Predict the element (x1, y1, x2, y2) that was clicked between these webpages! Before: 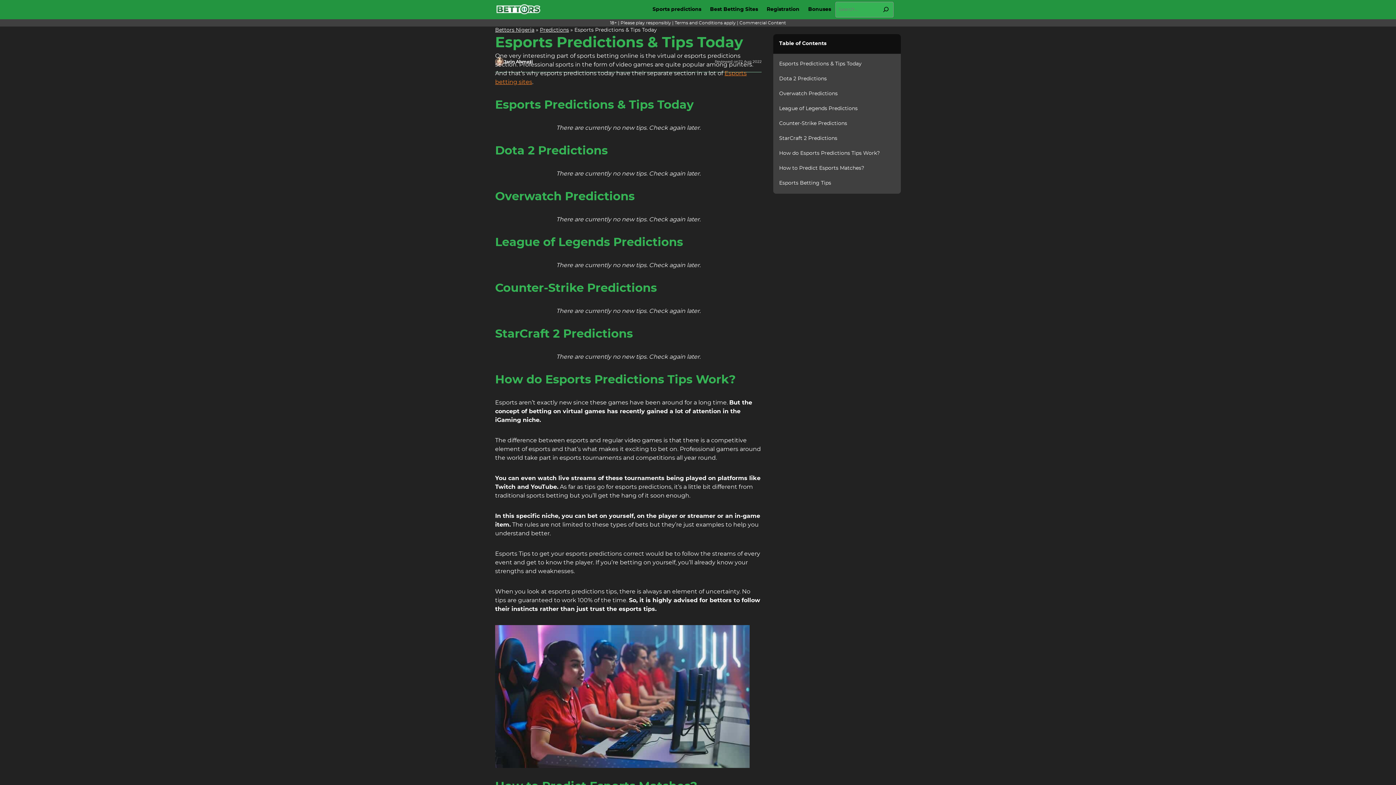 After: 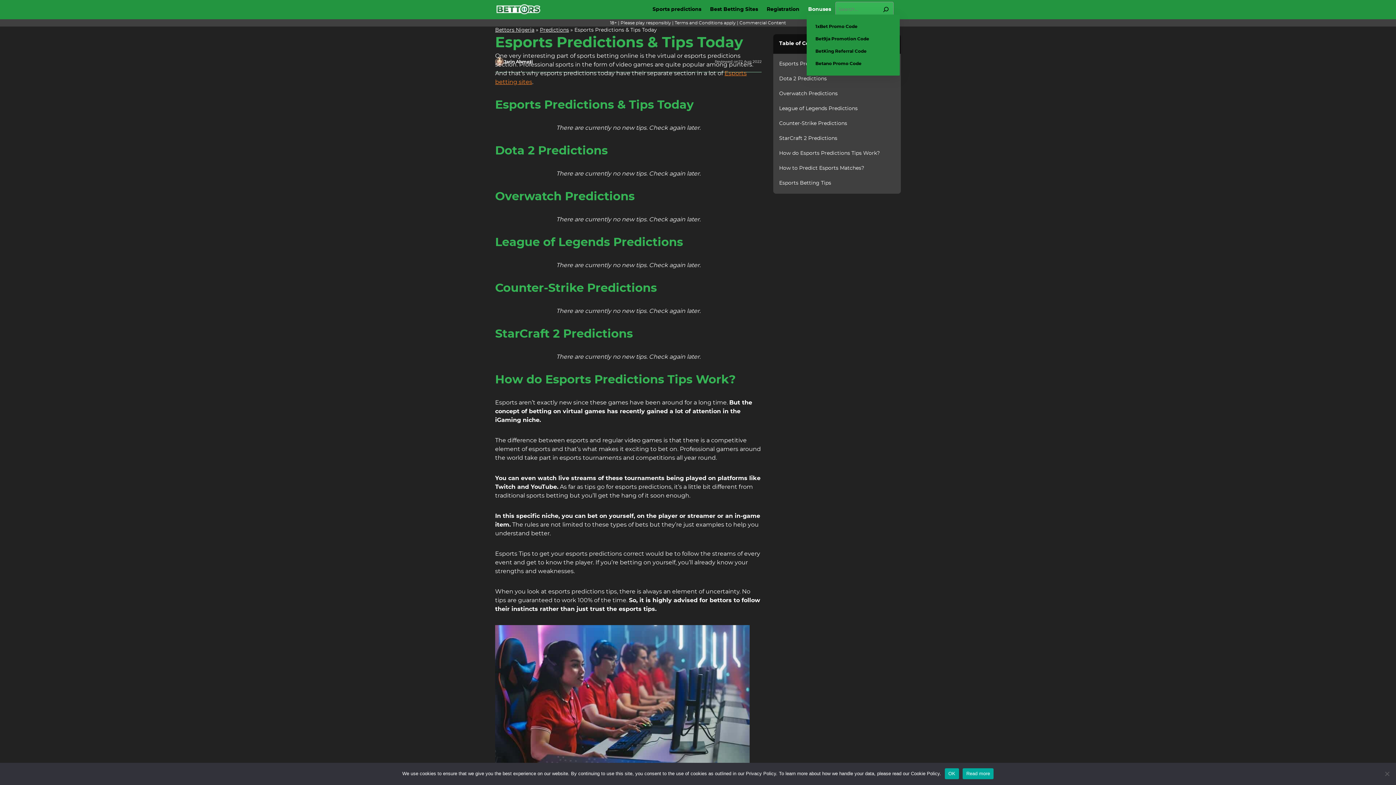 Action: label: Bonuses bbox: (806, 2, 832, 16)